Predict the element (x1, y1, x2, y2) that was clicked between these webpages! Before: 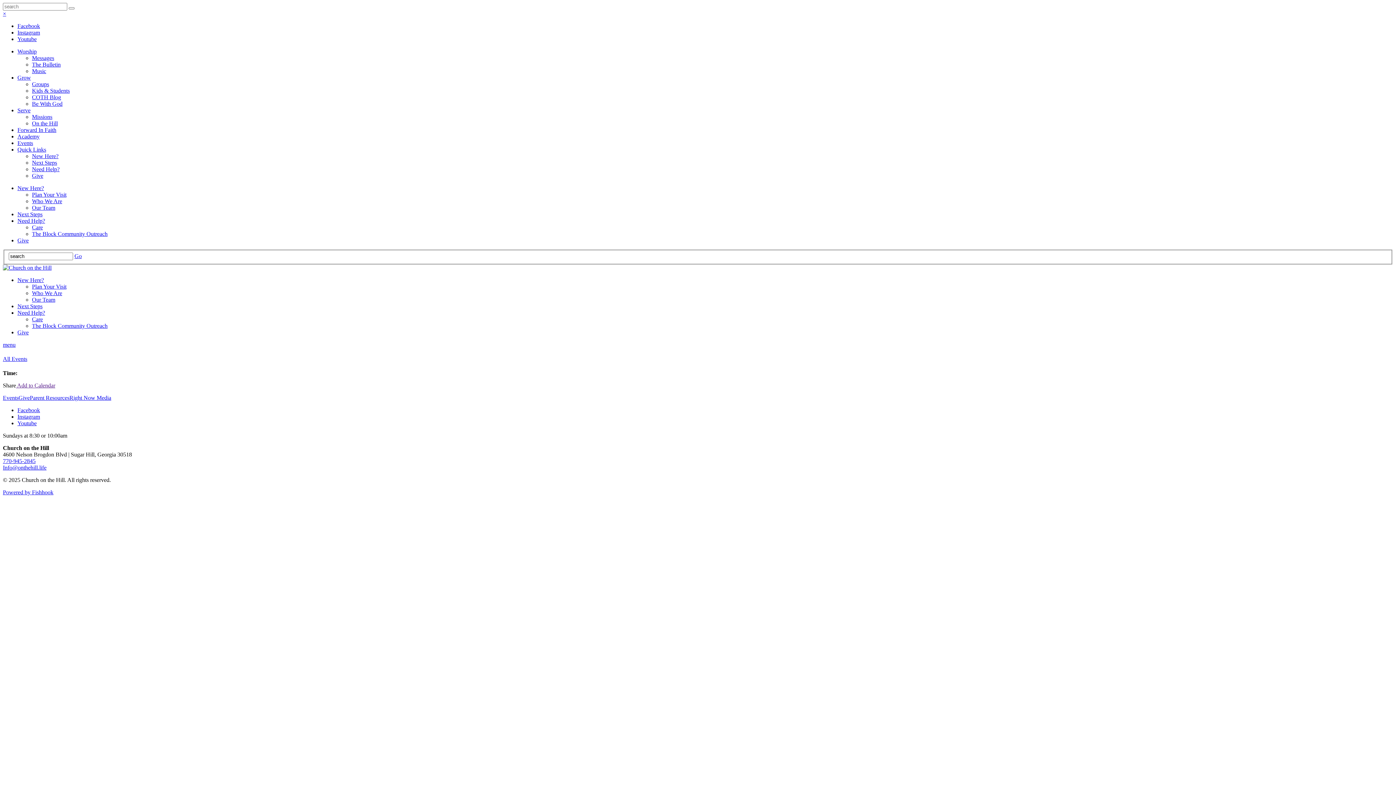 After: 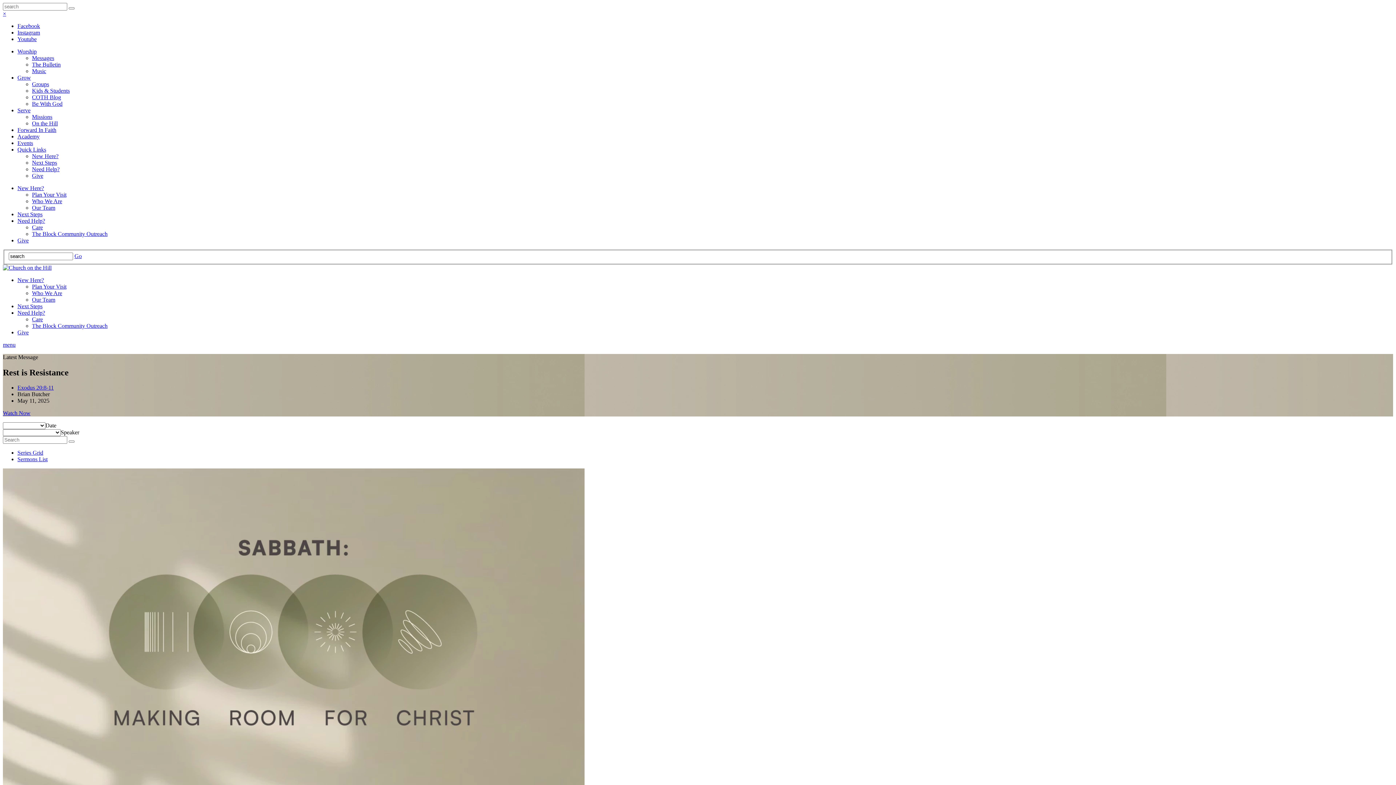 Action: bbox: (32, 54, 54, 61) label: Messages